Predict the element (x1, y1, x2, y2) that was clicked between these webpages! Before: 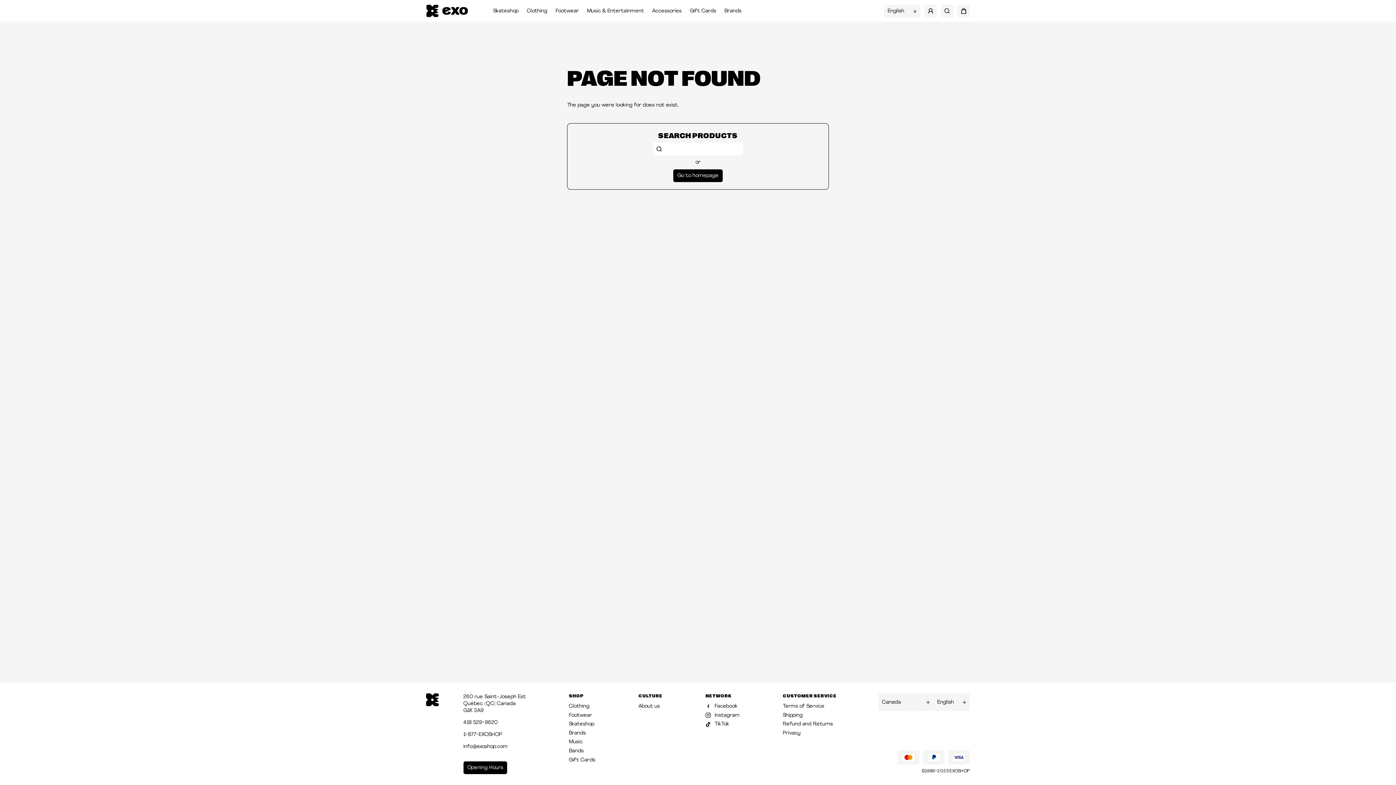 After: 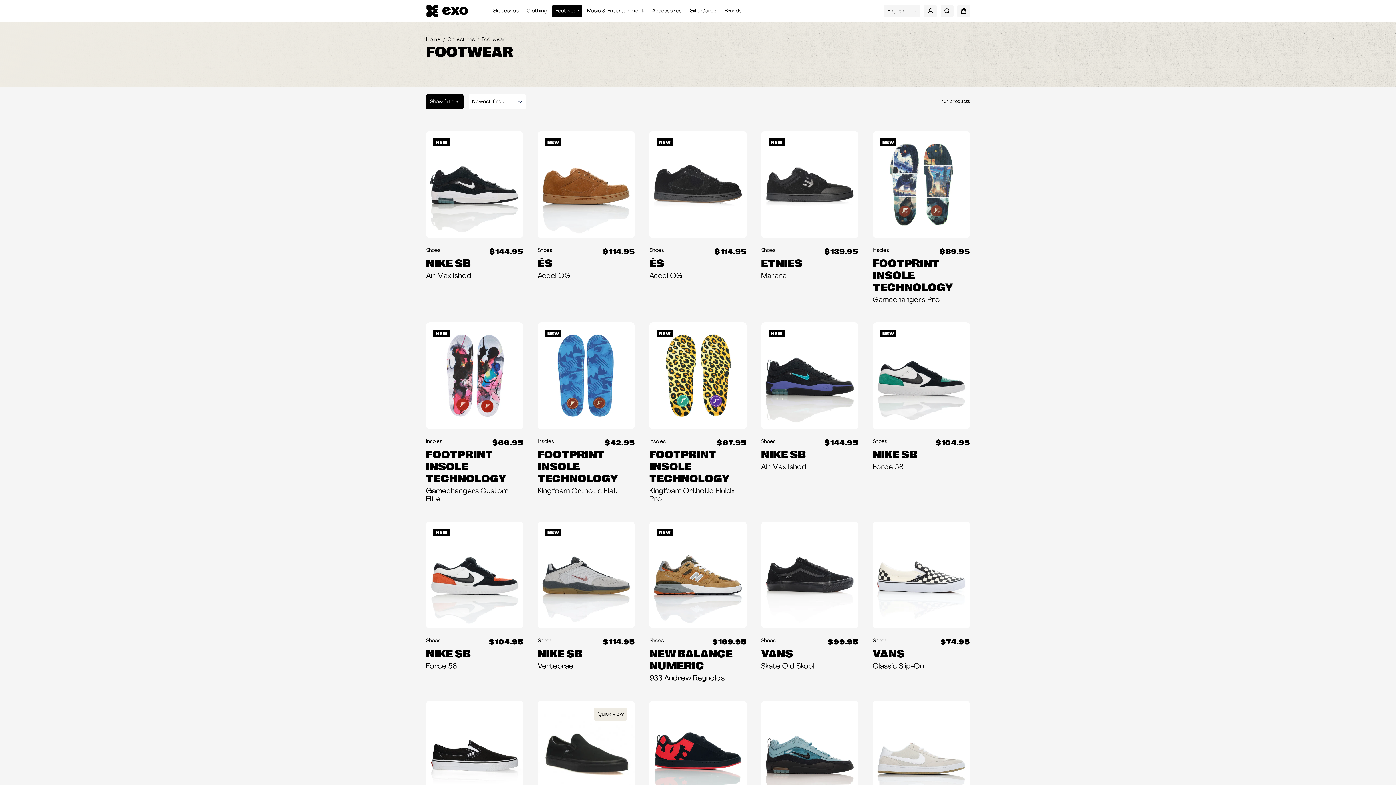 Action: label: Footwear bbox: (568, 712, 595, 719)